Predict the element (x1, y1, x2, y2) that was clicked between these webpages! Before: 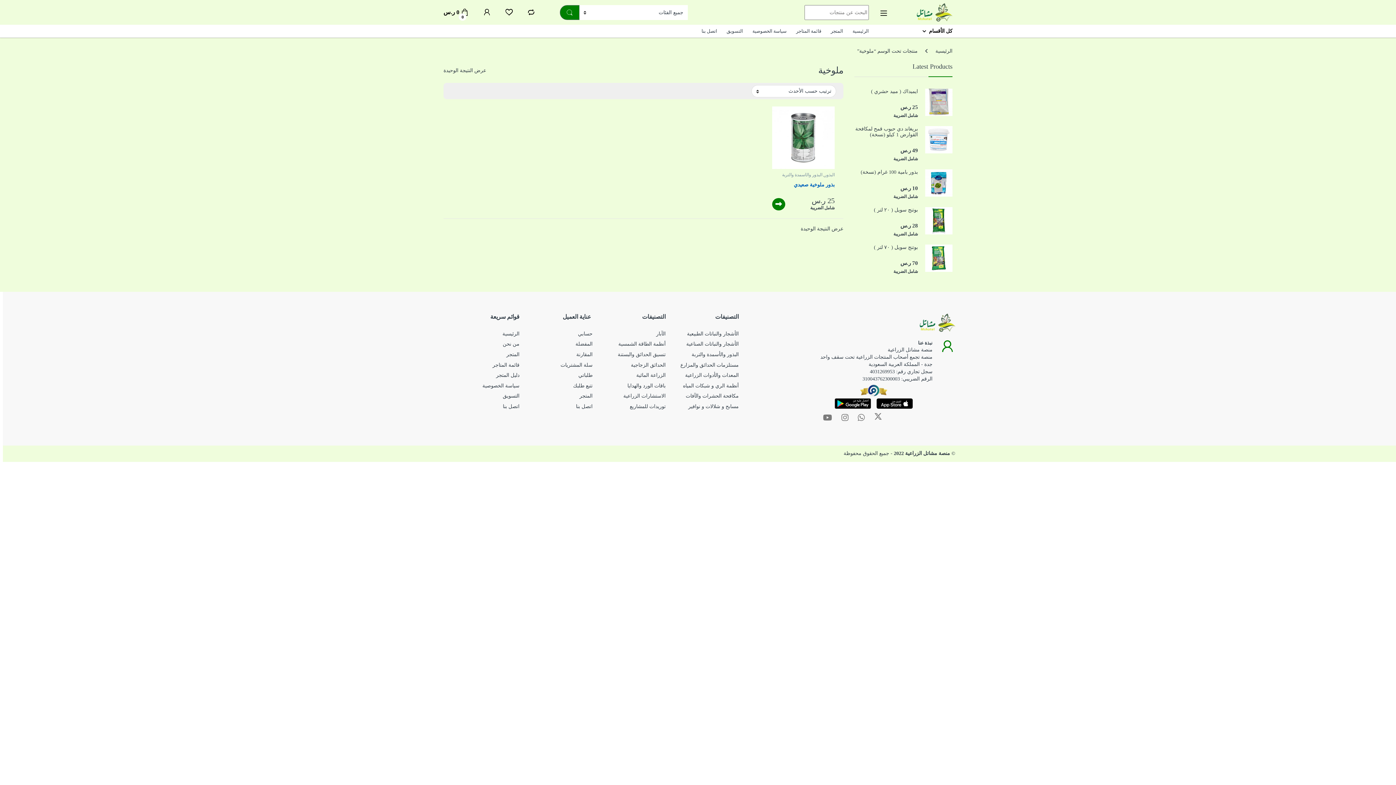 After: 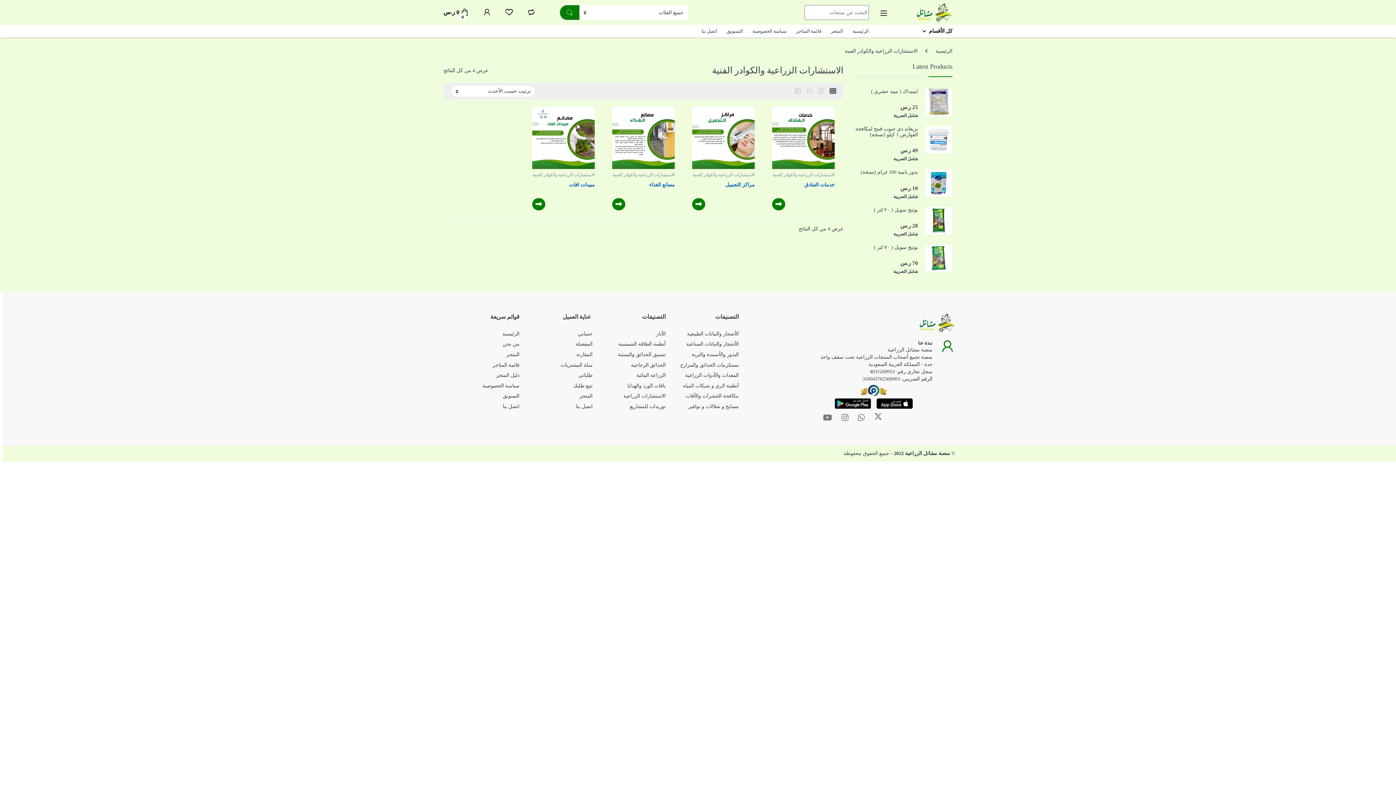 Action: bbox: (623, 393, 665, 399) label: الاستشارات الزراعية